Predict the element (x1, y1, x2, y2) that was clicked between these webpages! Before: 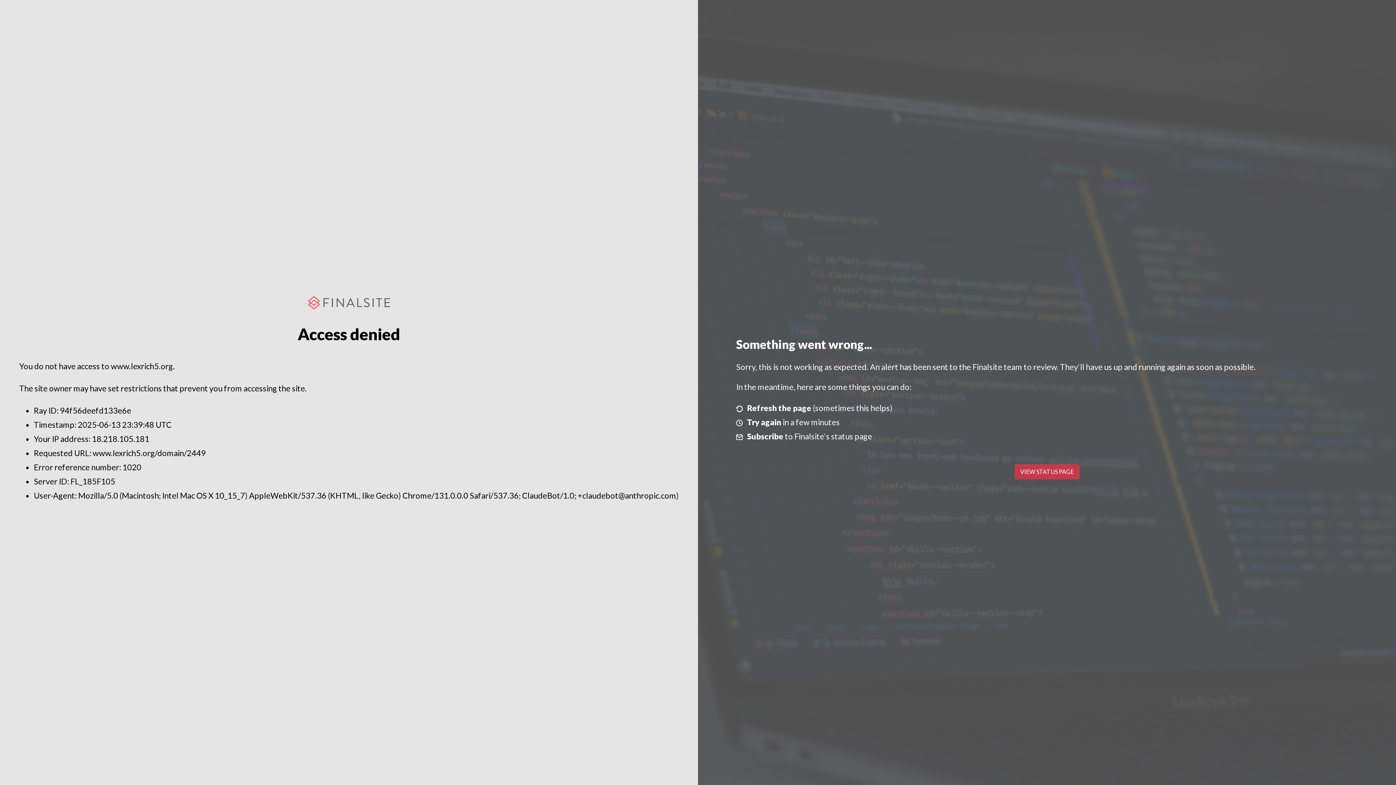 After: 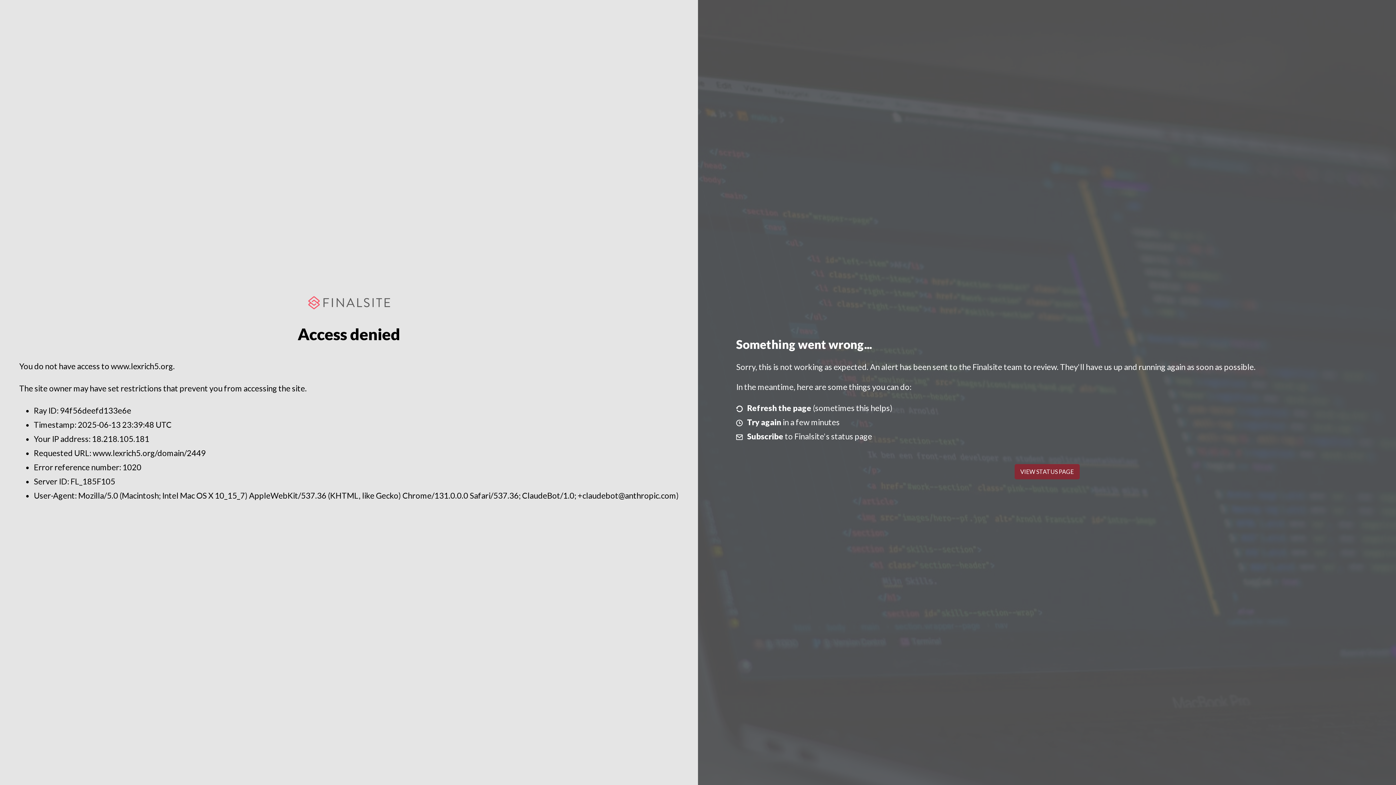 Action: bbox: (1014, 464, 1079, 479) label: VIEW STATUS PAGE